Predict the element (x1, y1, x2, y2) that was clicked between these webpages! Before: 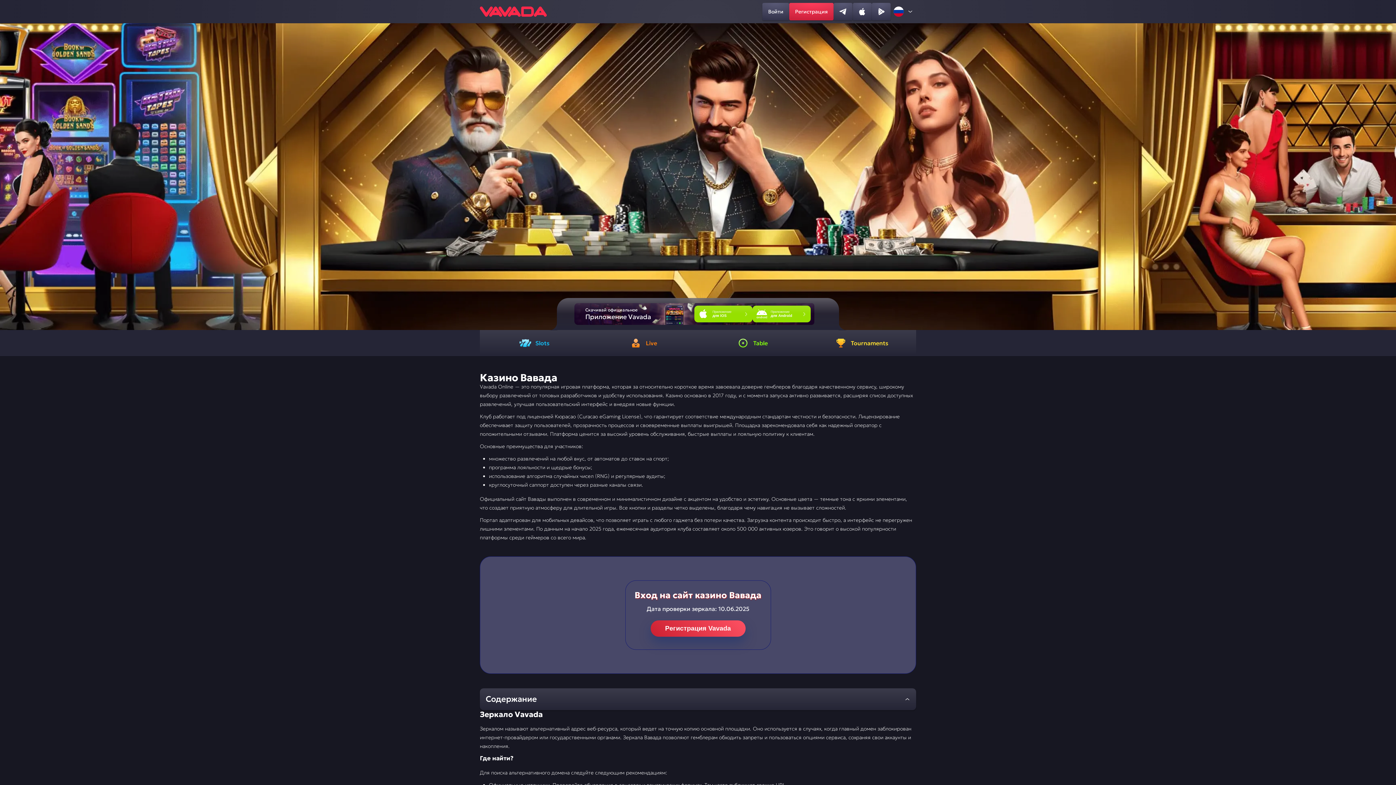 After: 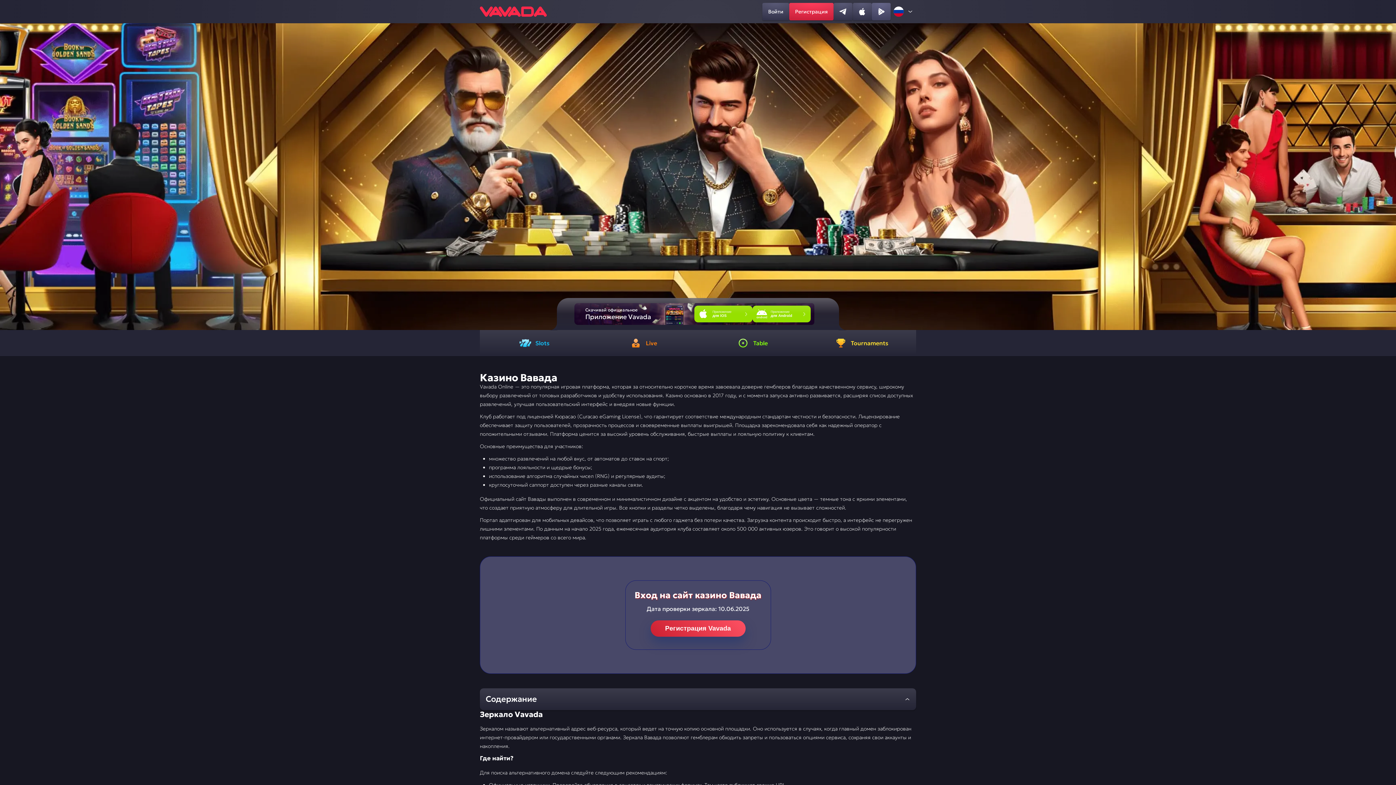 Action: bbox: (872, 2, 890, 20)